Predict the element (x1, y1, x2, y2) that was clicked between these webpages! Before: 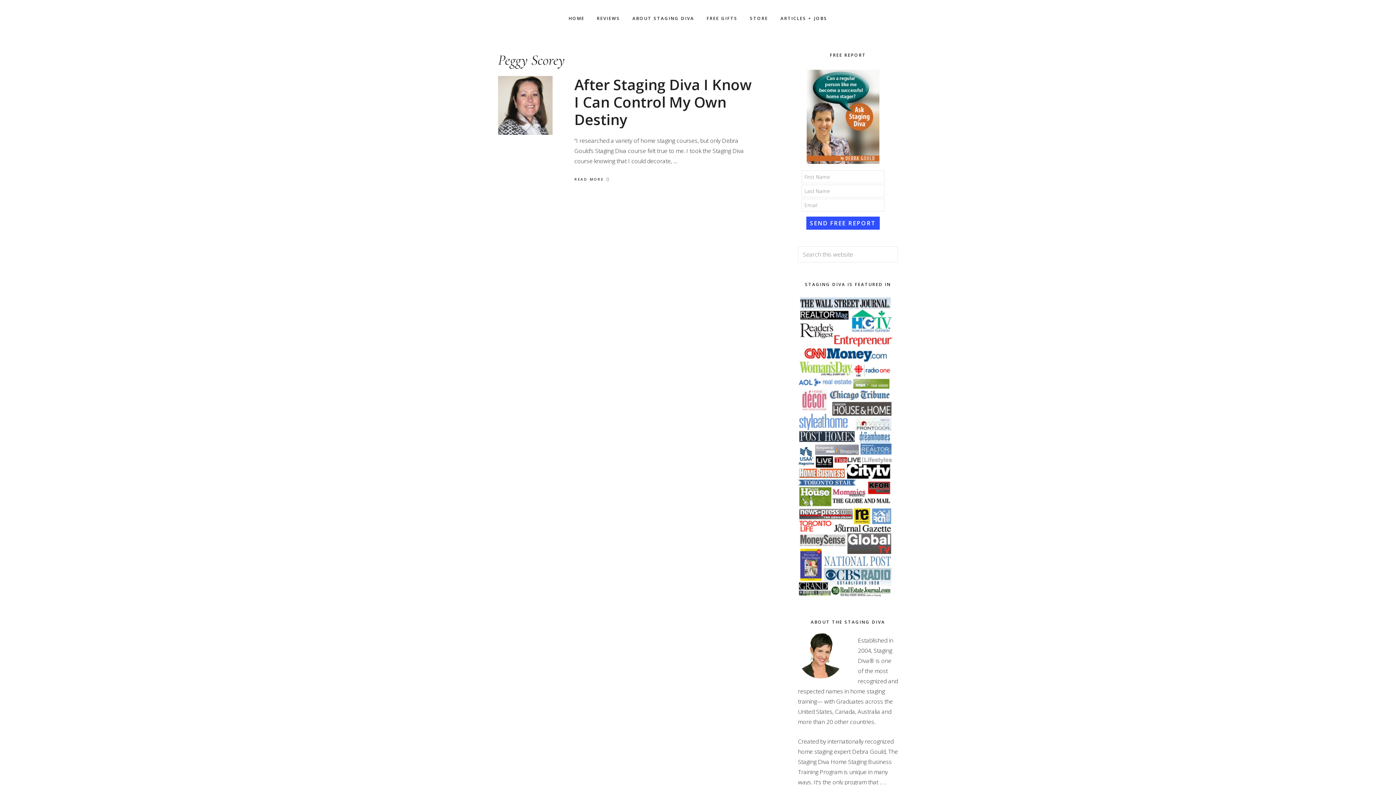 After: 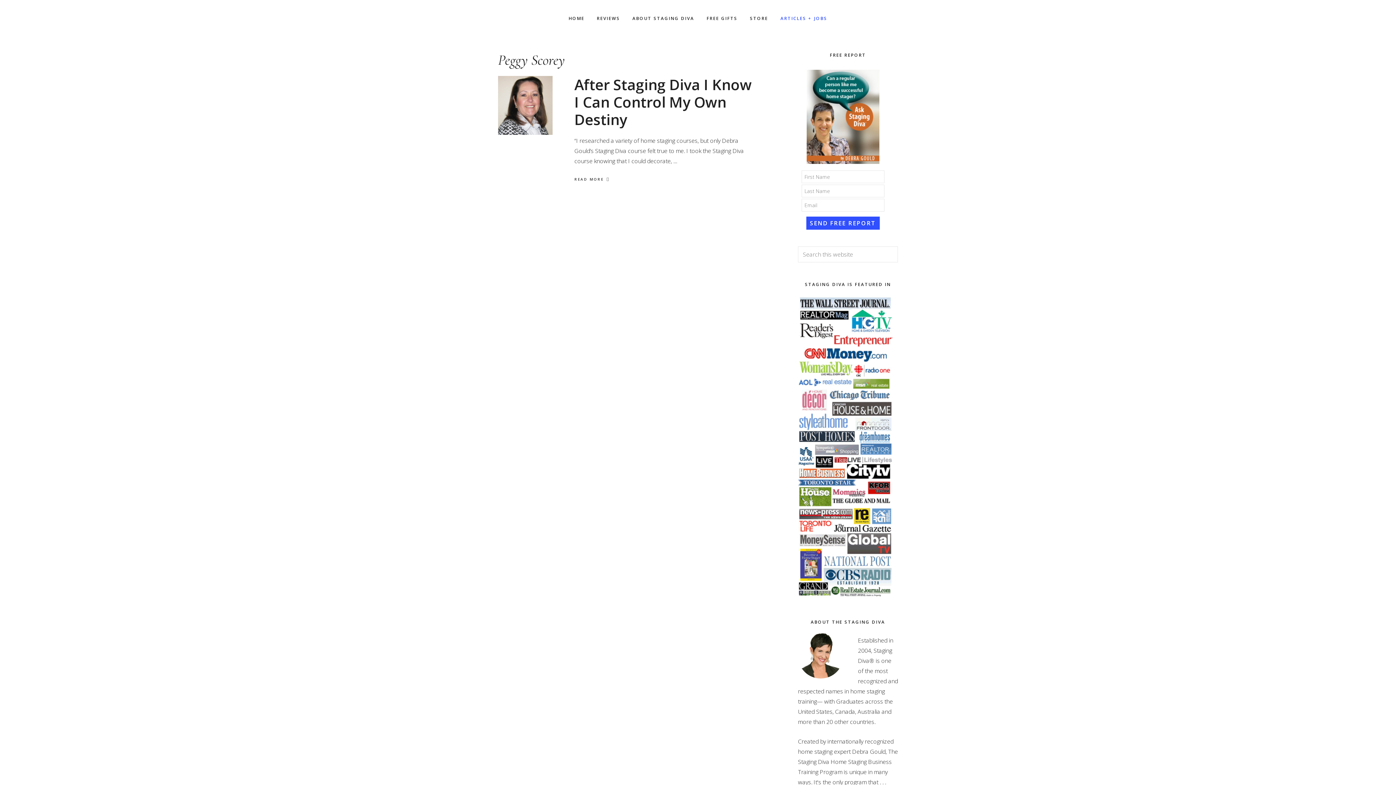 Action: bbox: (775, 0, 833, 36) label: ARTICLES + JOBS